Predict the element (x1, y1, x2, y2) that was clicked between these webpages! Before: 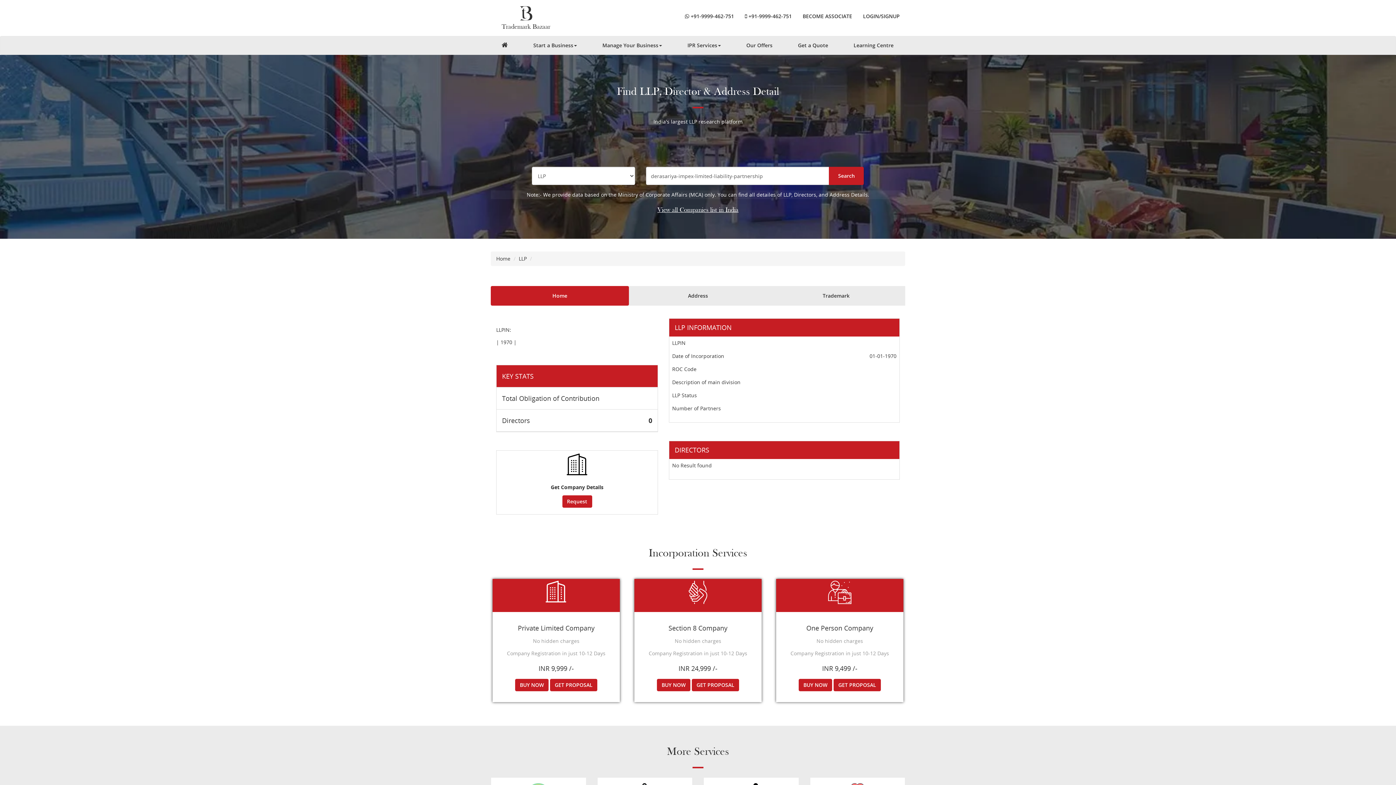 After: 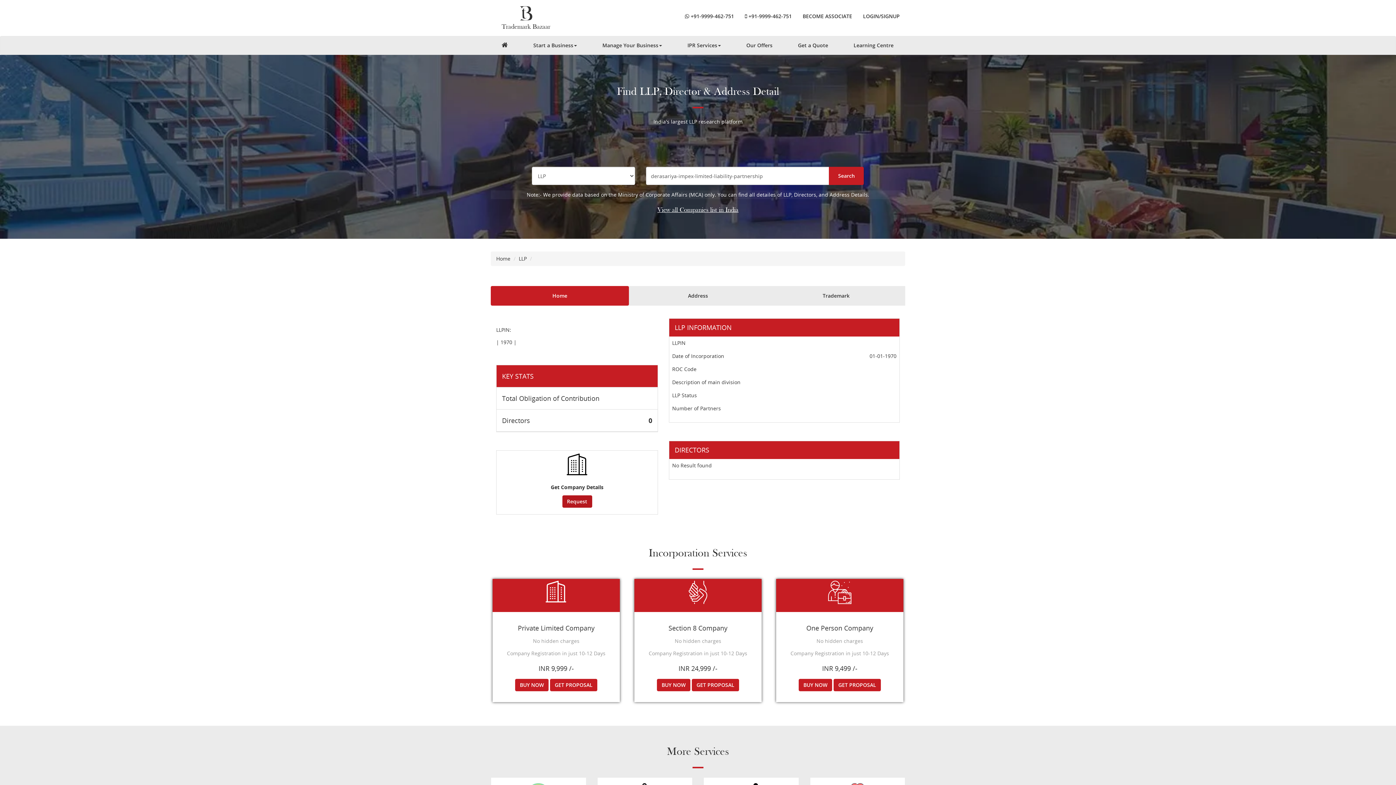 Action: label: Request bbox: (562, 495, 592, 508)